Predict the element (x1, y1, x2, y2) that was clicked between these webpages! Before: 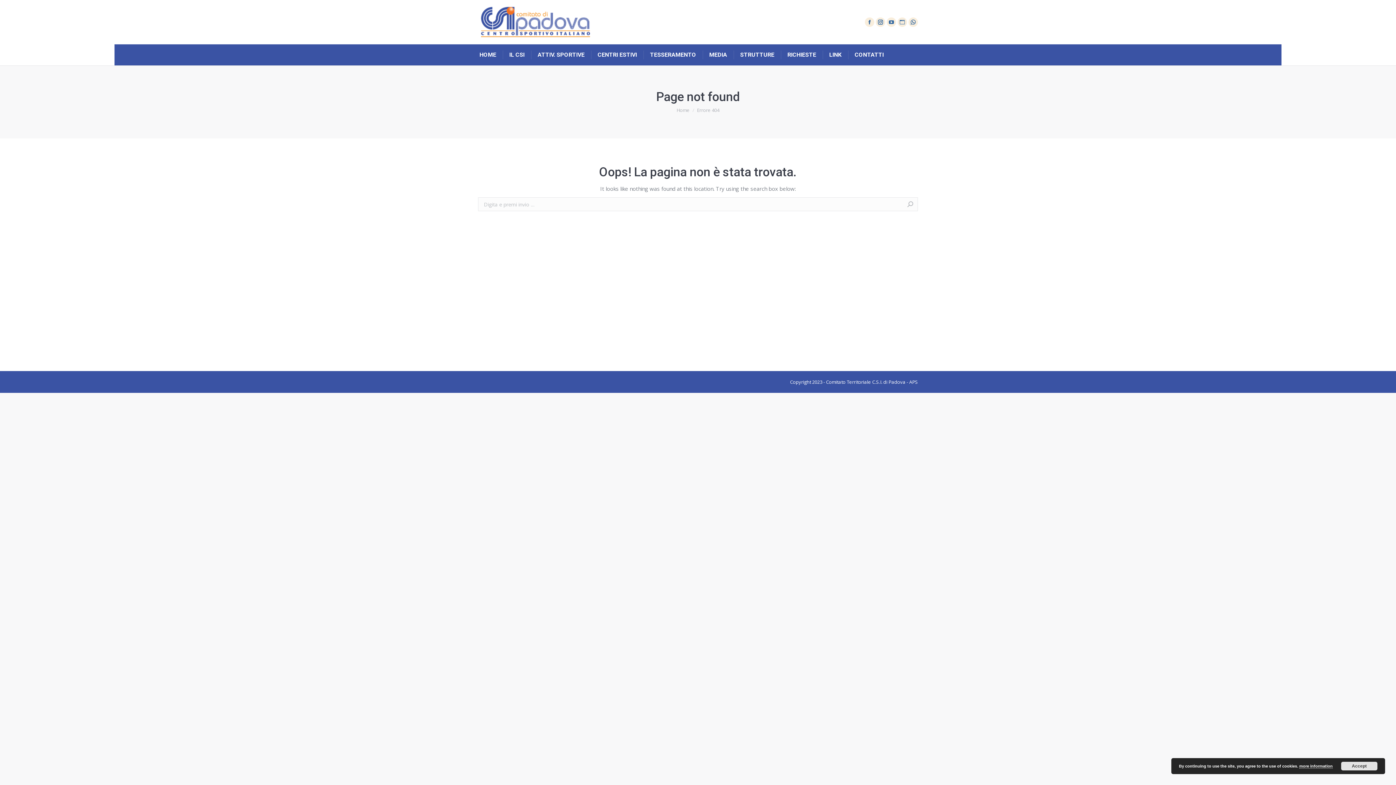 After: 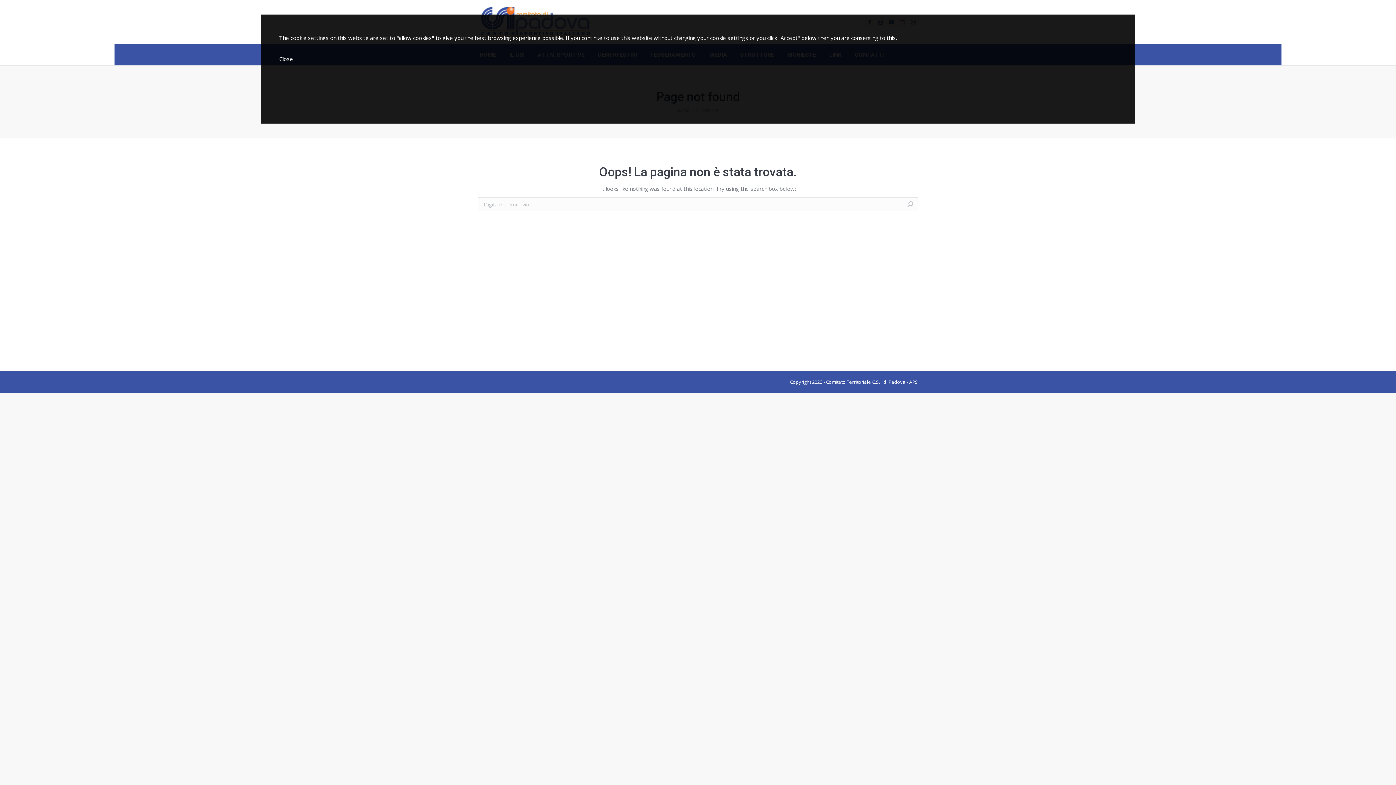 Action: bbox: (1299, 764, 1333, 769) label: more information